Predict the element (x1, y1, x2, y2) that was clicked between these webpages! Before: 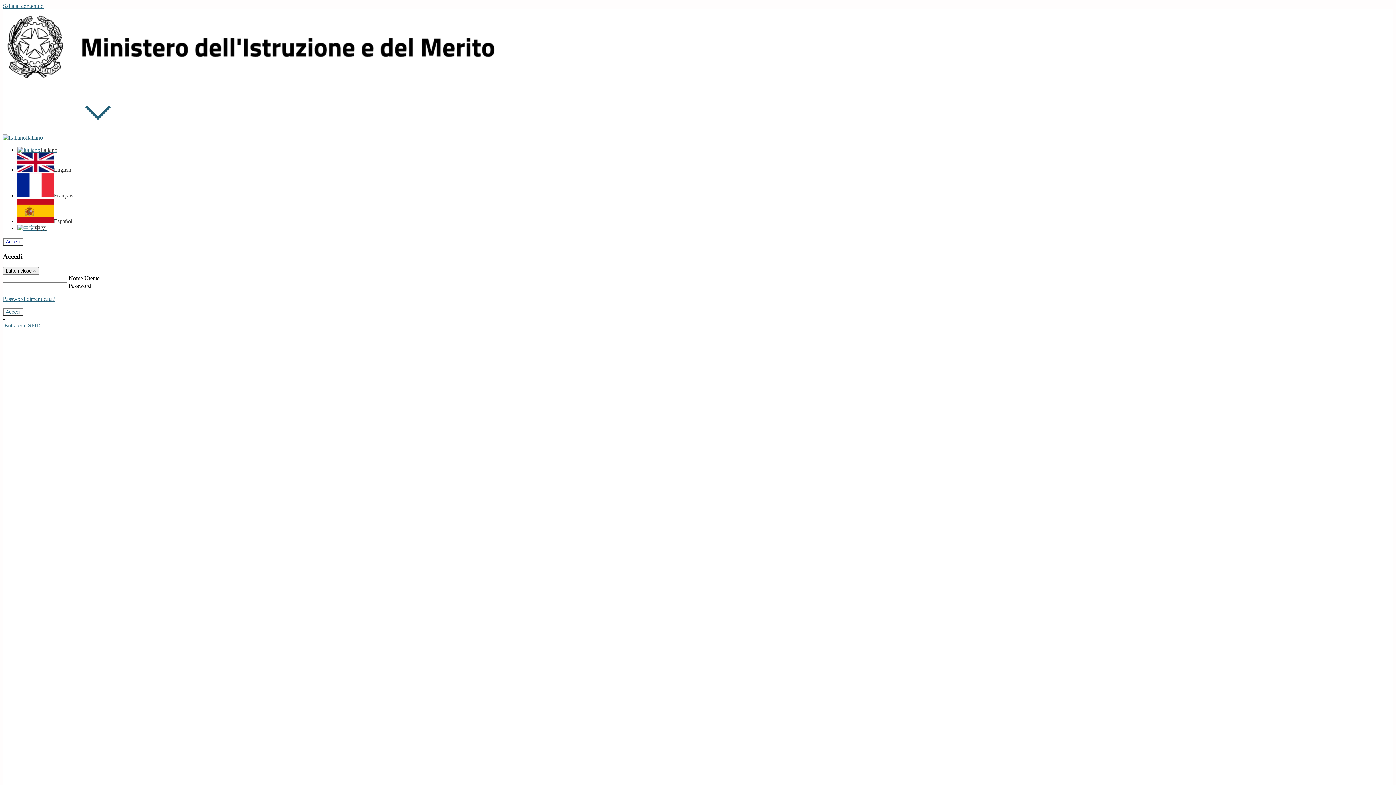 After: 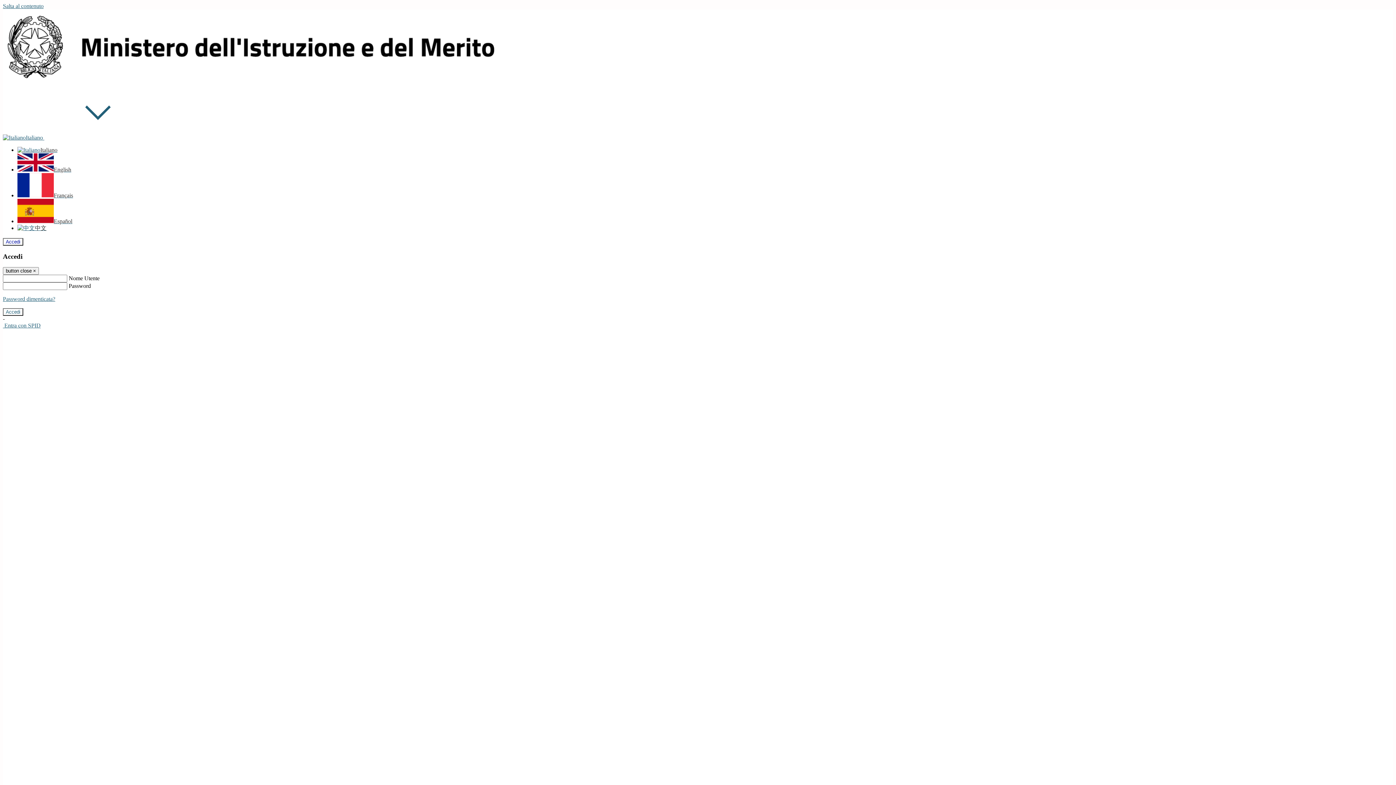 Action: label: Español bbox: (17, 218, 72, 224)